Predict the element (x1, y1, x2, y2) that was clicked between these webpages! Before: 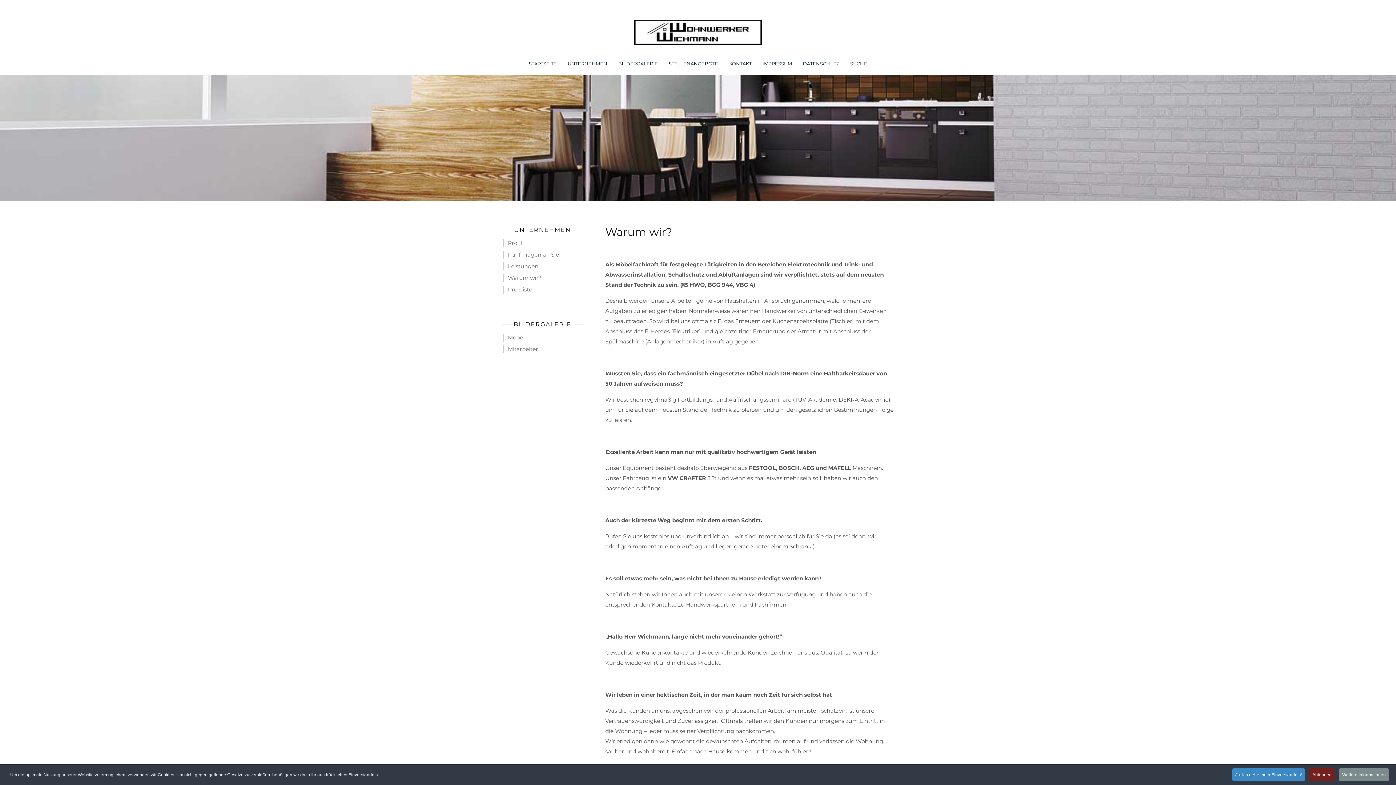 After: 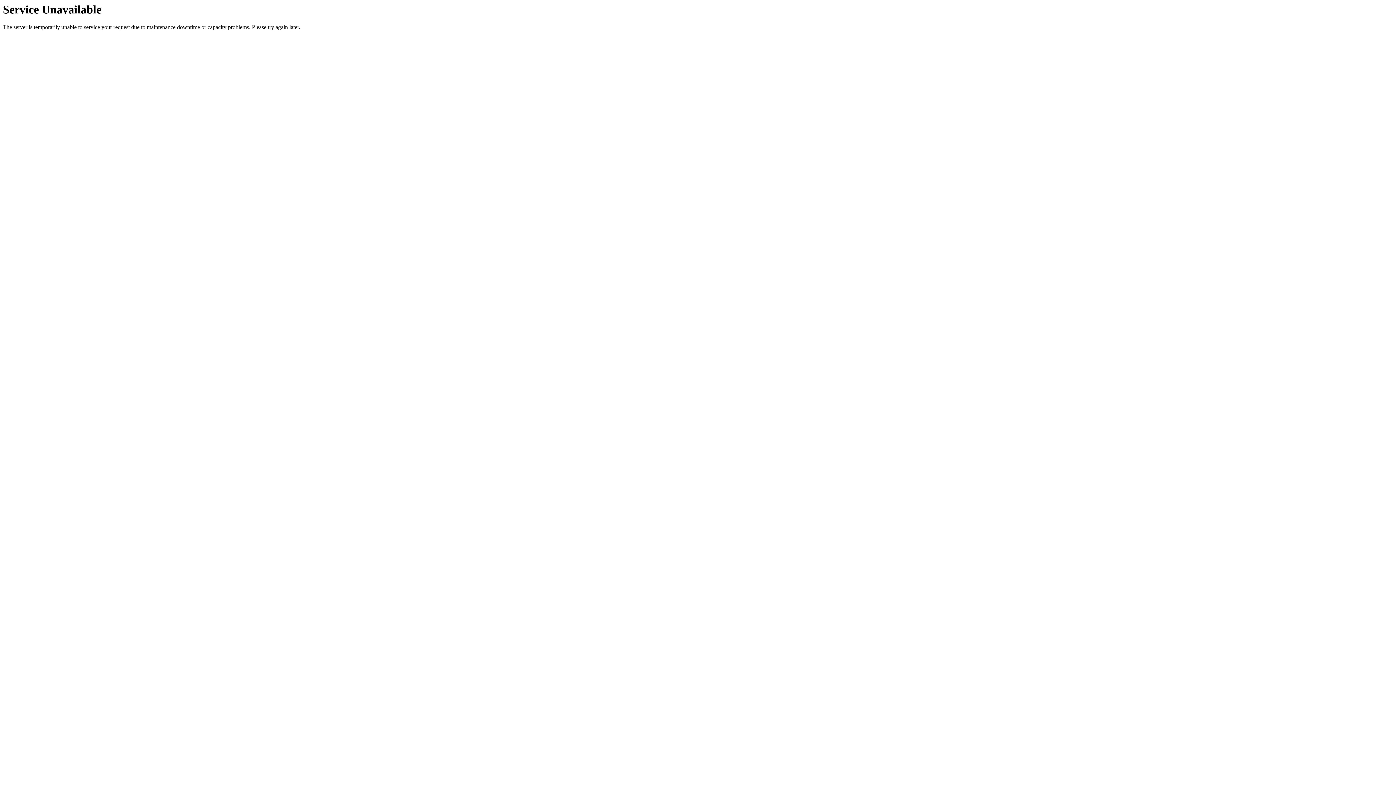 Action: bbox: (634, 28, 761, 35)